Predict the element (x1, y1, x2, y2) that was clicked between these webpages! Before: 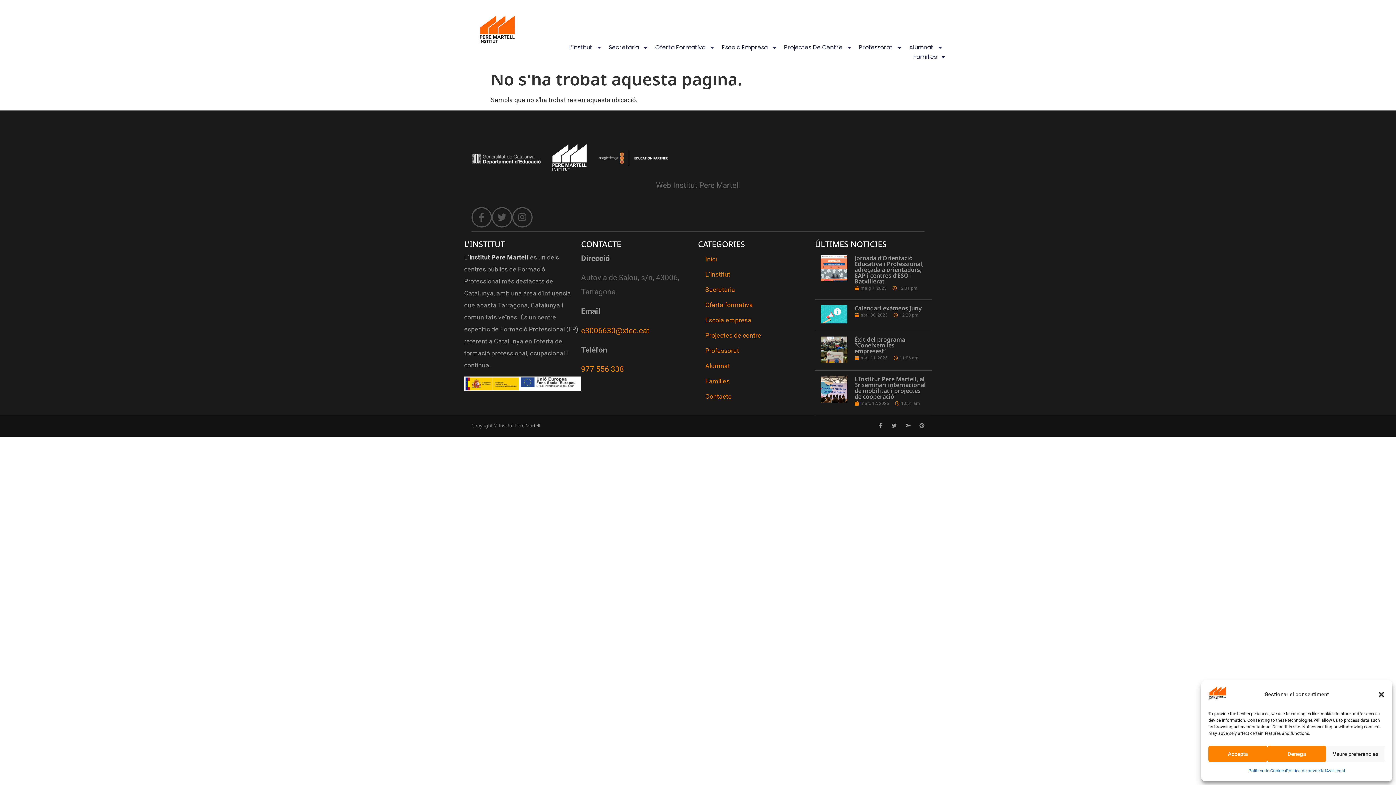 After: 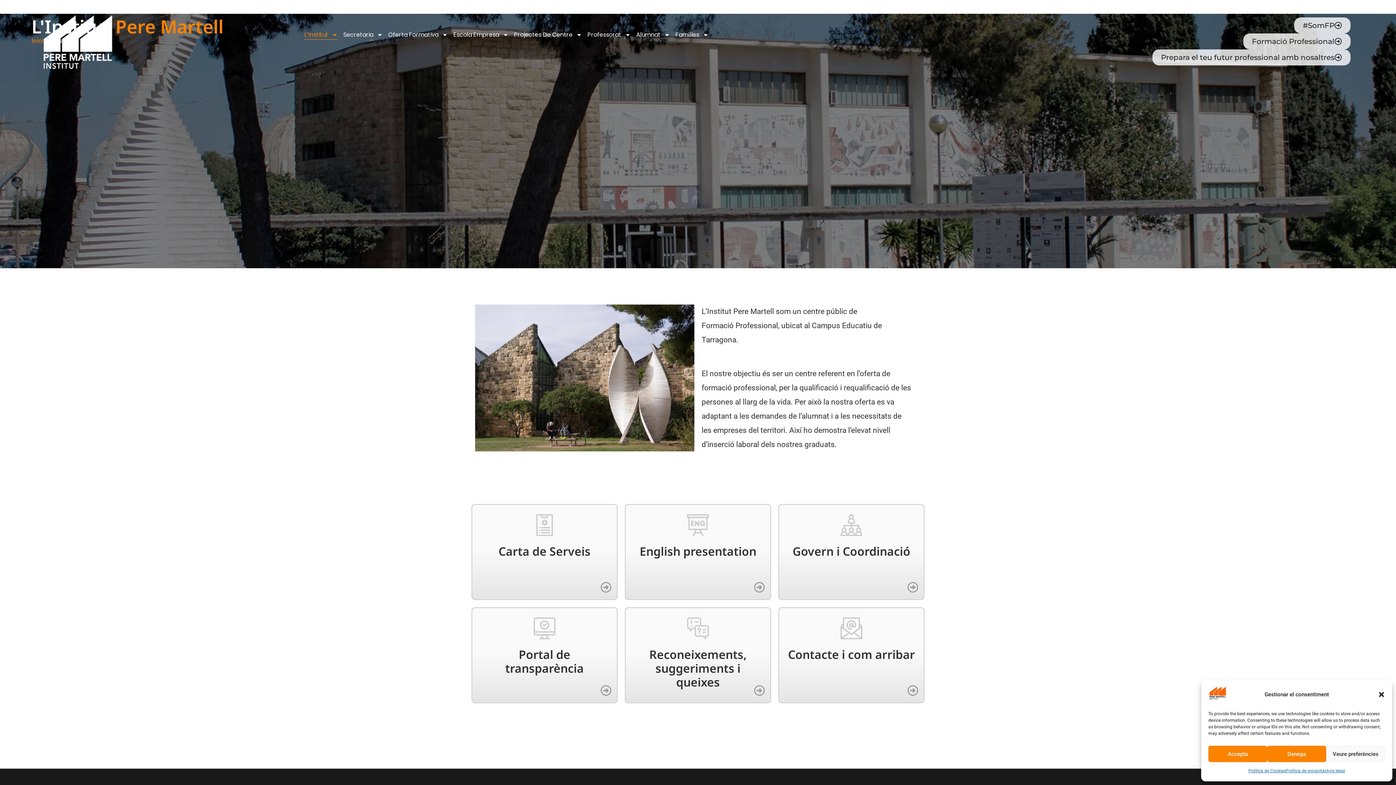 Action: label: L’institut bbox: (698, 266, 815, 282)